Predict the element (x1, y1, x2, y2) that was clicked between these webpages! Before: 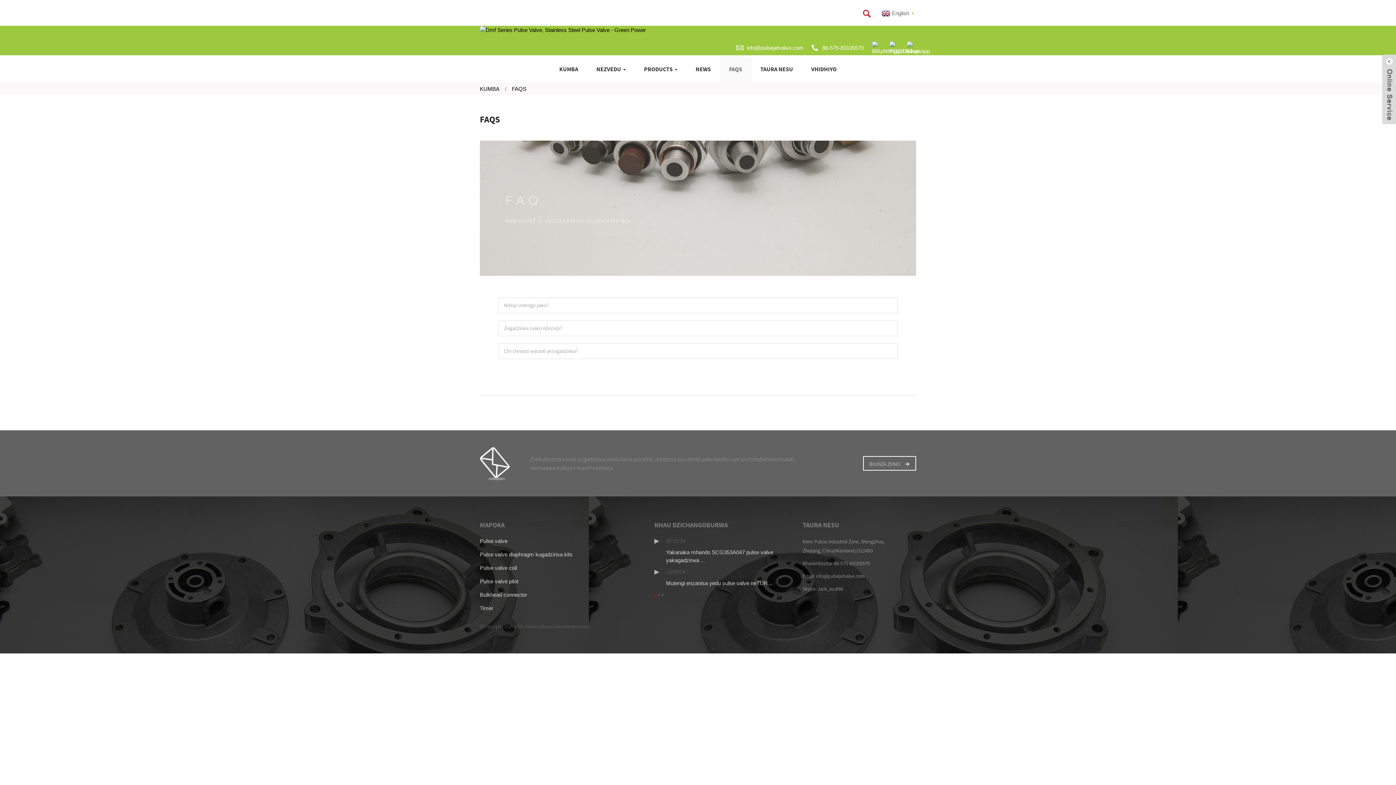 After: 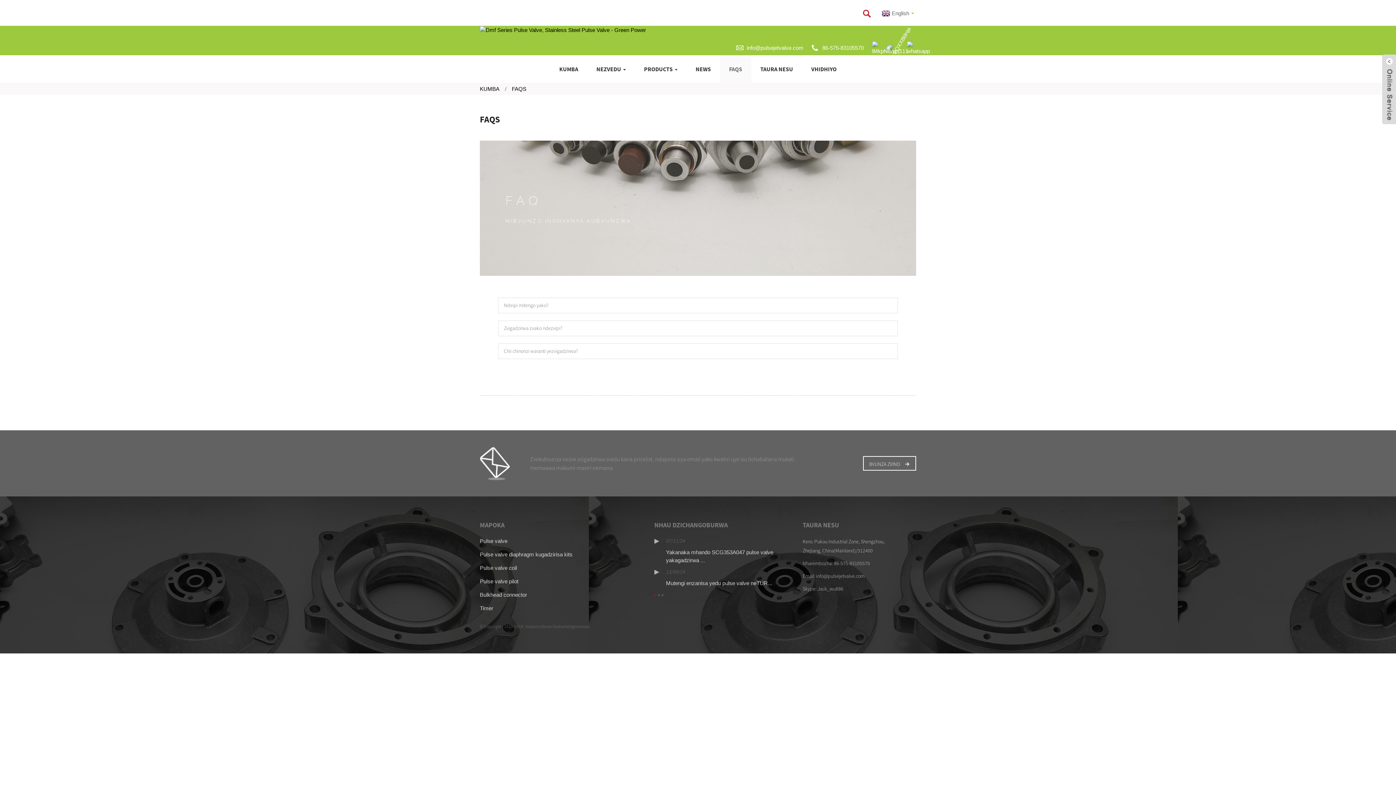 Action: bbox: (889, 44, 898, 50)